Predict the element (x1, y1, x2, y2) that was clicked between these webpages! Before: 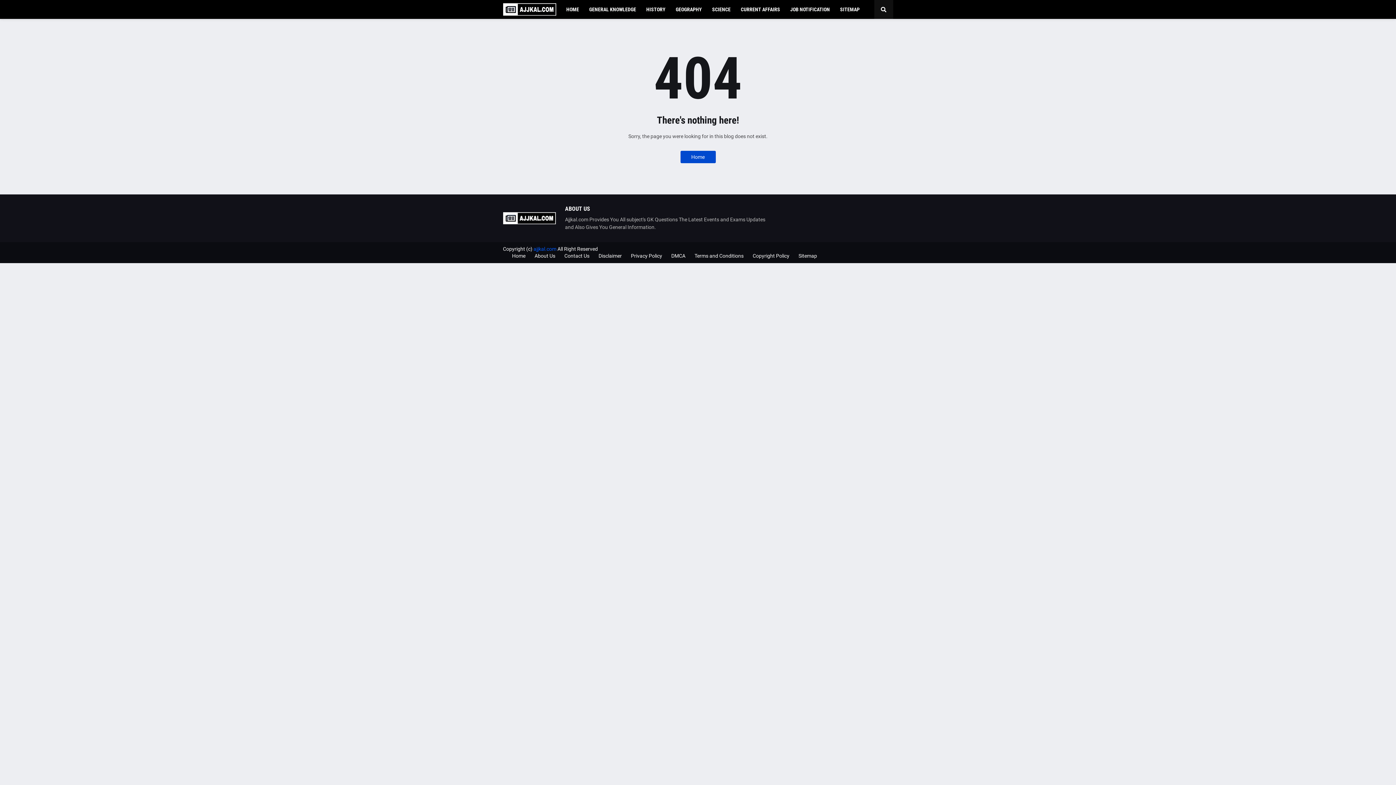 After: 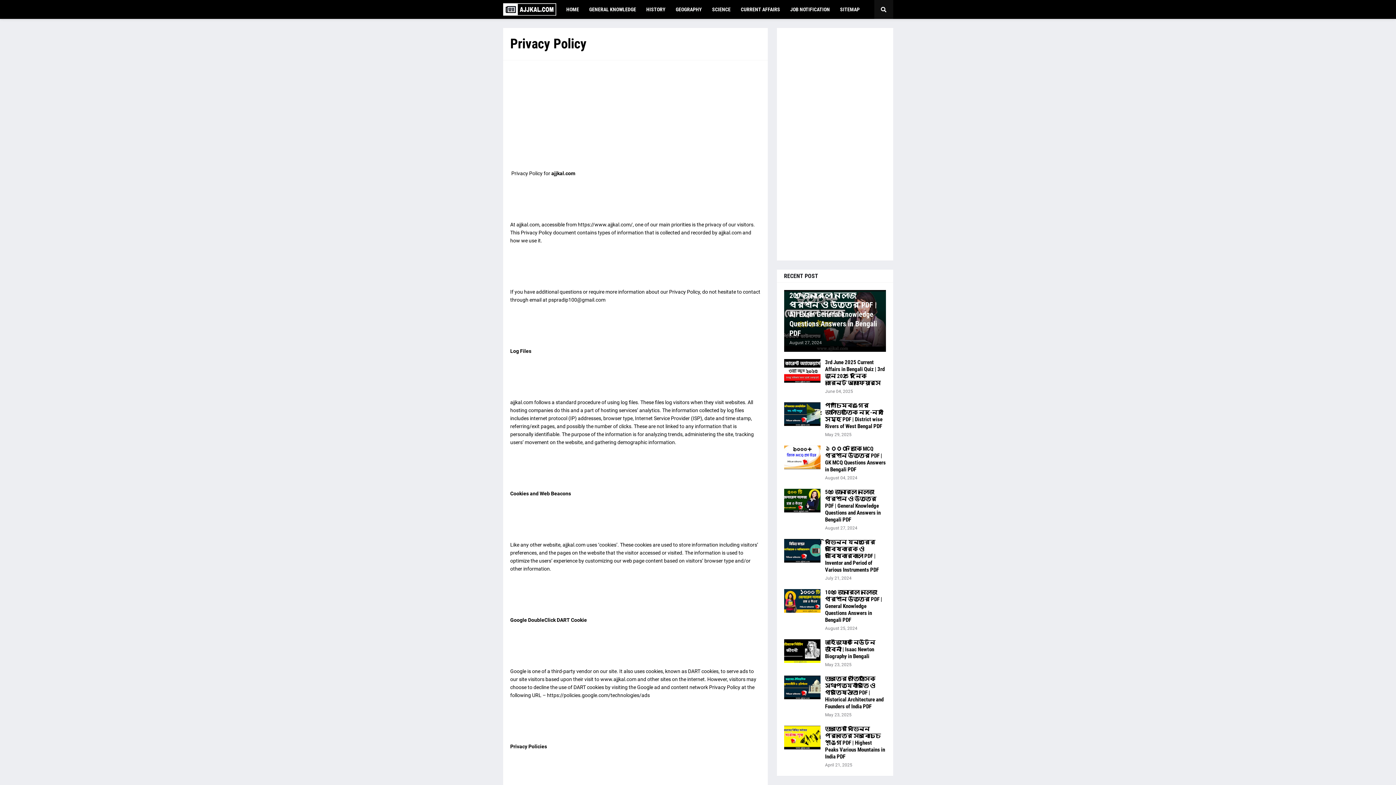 Action: bbox: (631, 253, 662, 258) label: Privacy Policy